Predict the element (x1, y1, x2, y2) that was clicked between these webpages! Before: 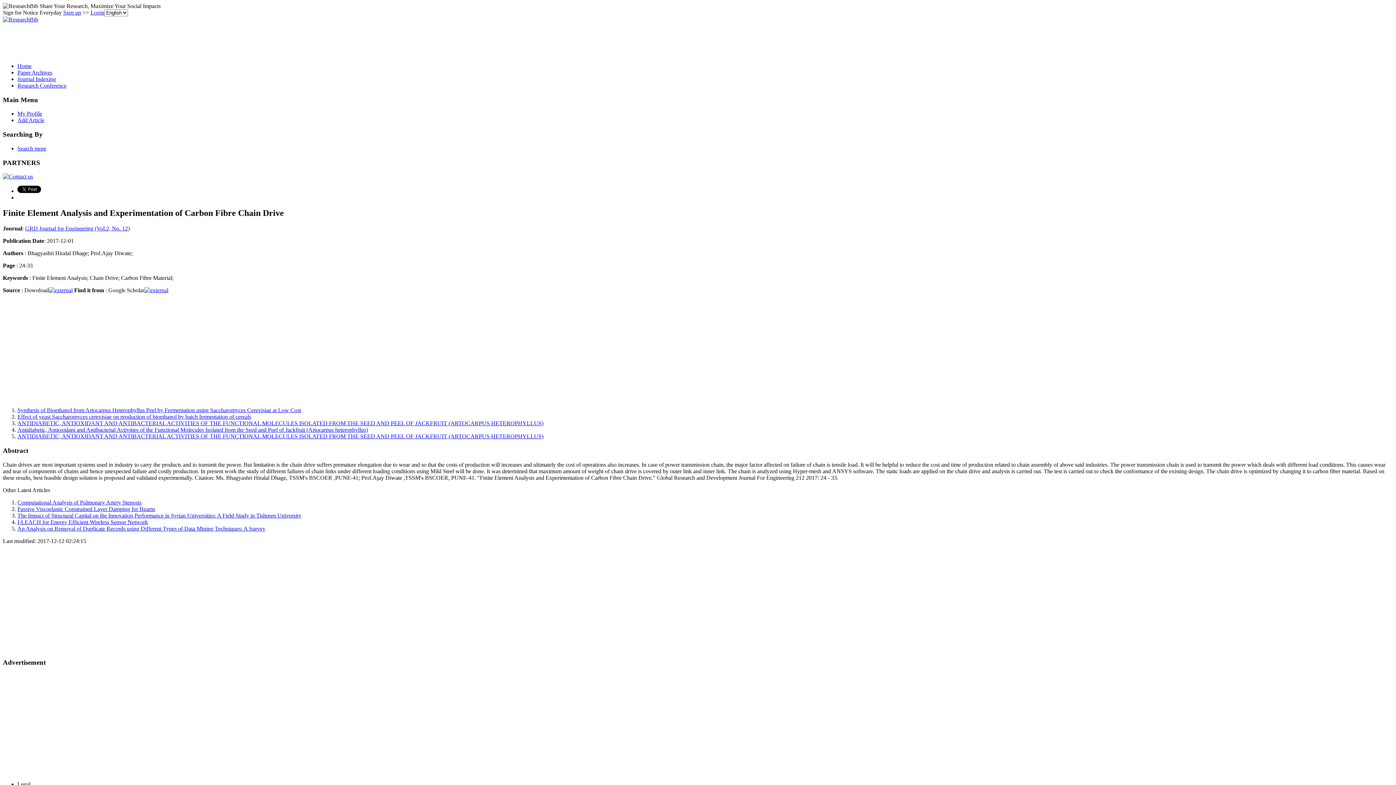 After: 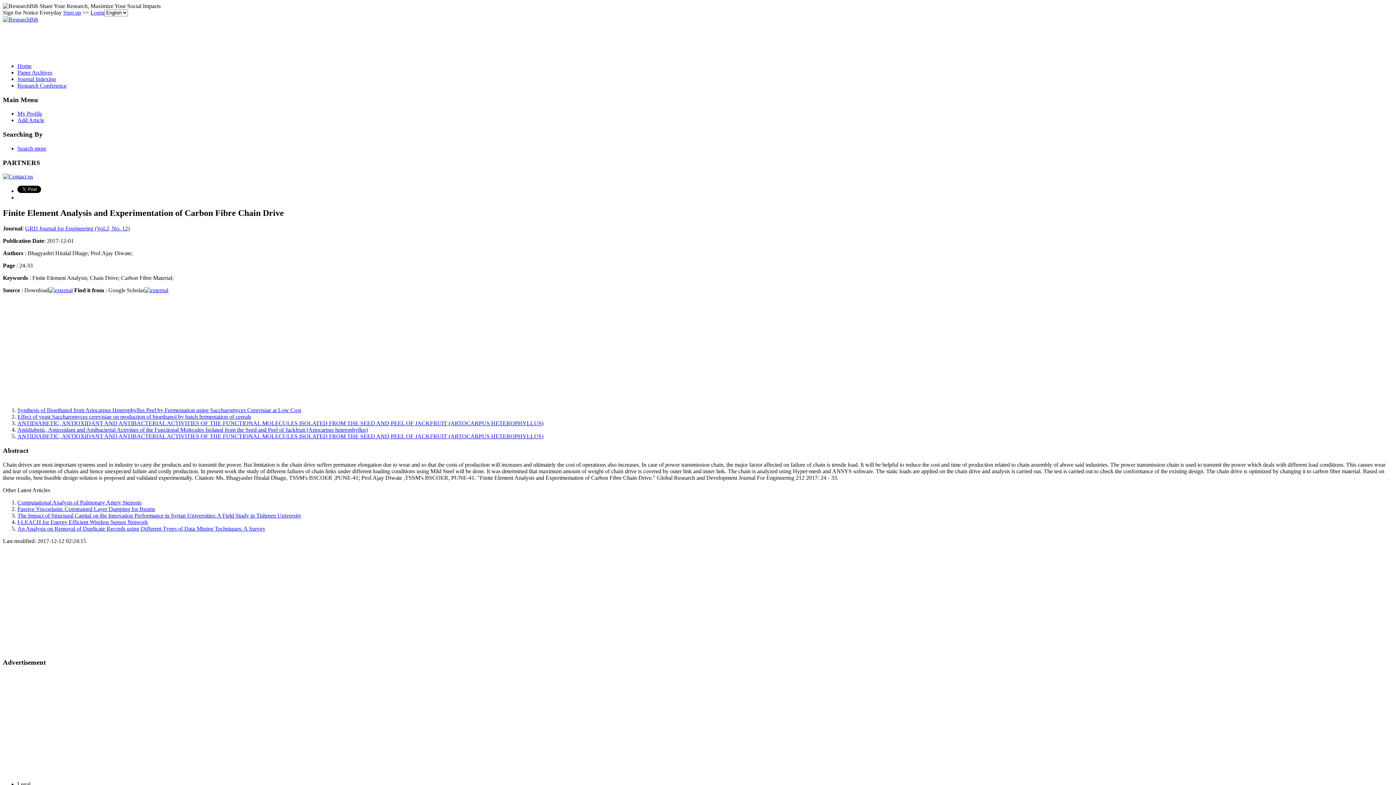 Action: bbox: (144, 287, 168, 293)